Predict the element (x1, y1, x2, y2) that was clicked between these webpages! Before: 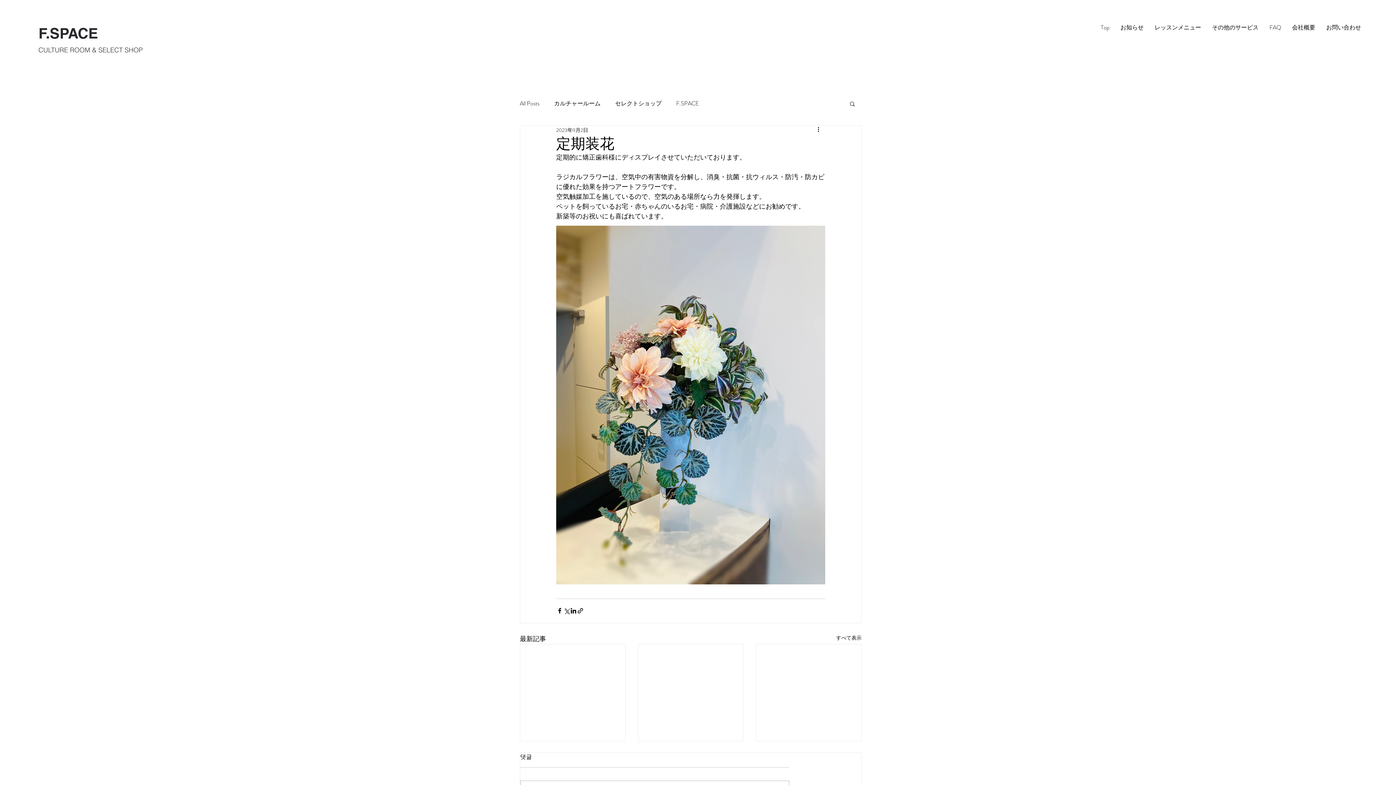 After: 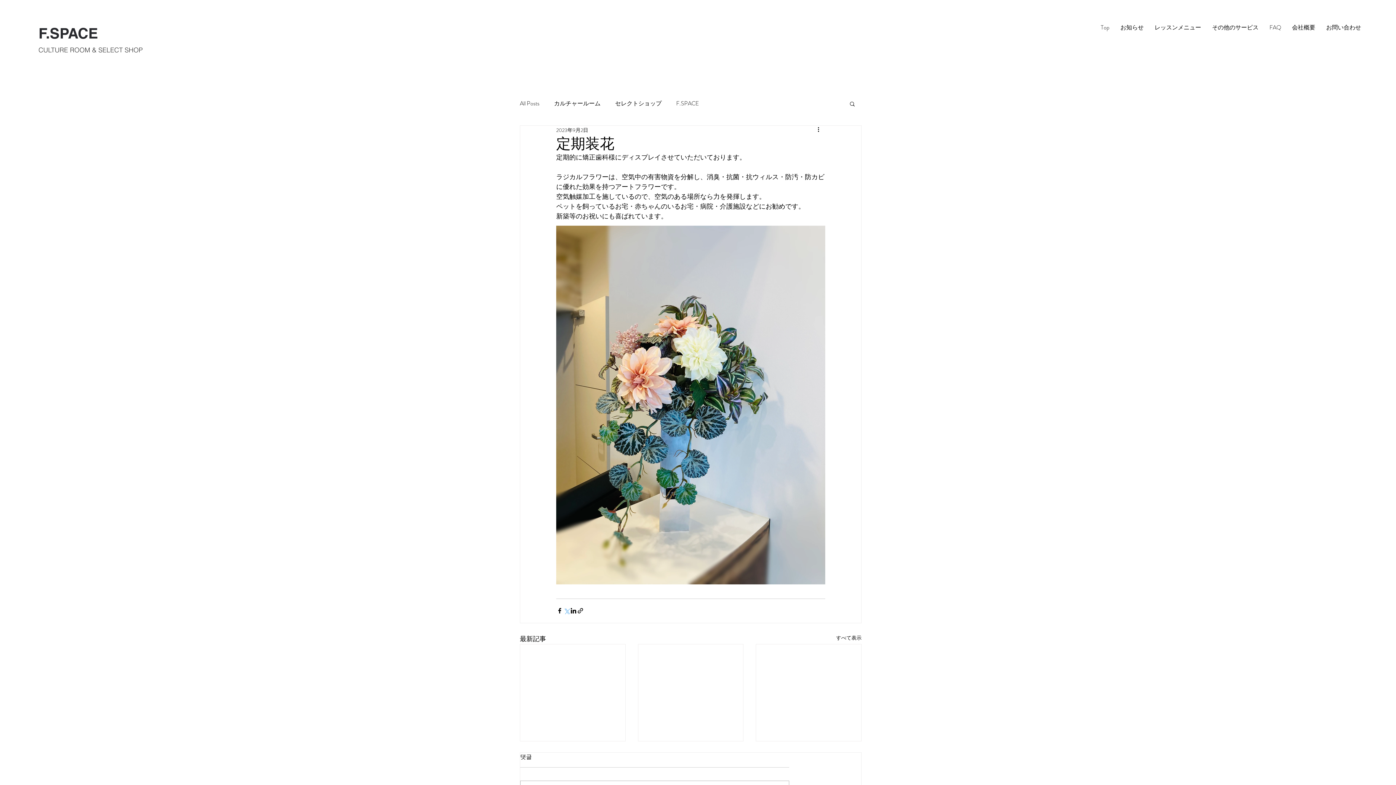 Action: label: X（Twitter）でシェア bbox: (563, 607, 570, 614)